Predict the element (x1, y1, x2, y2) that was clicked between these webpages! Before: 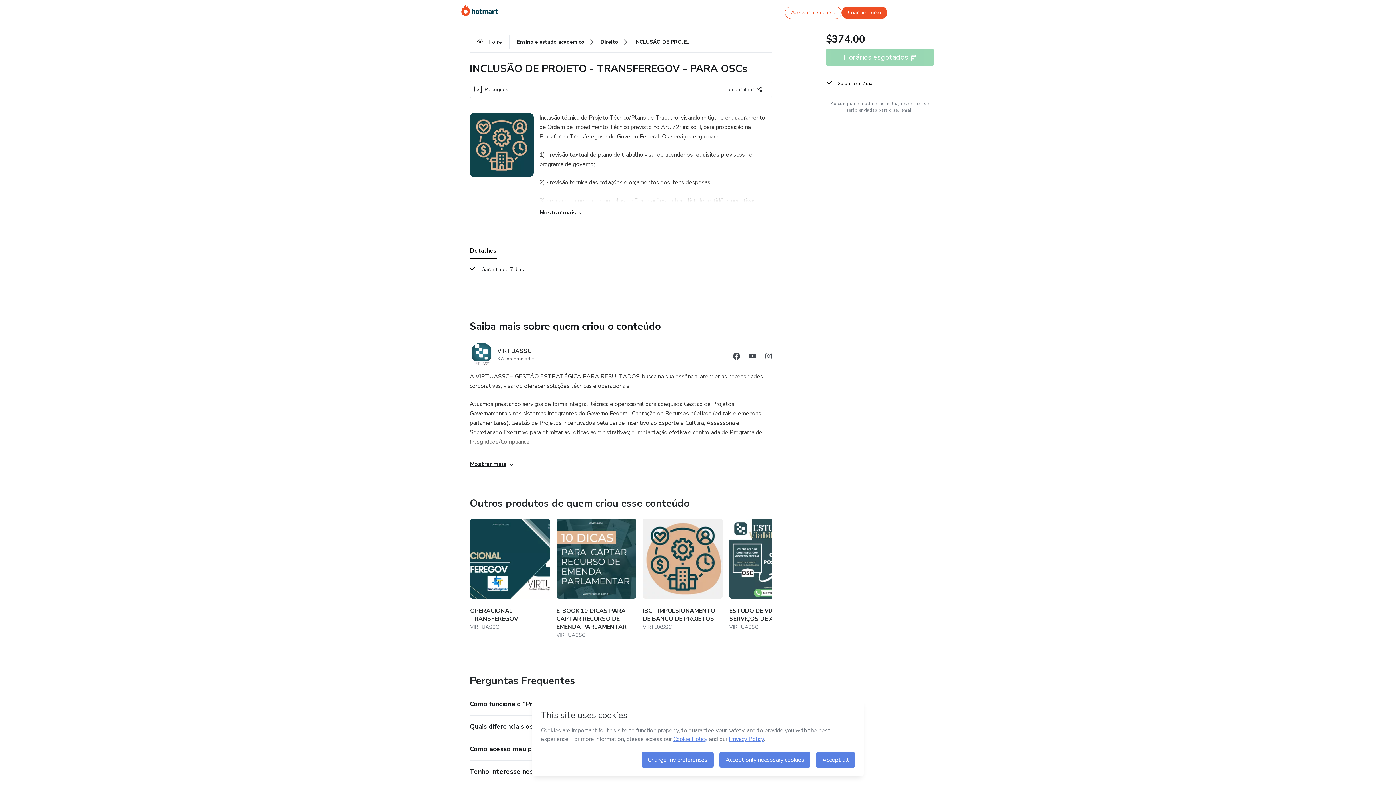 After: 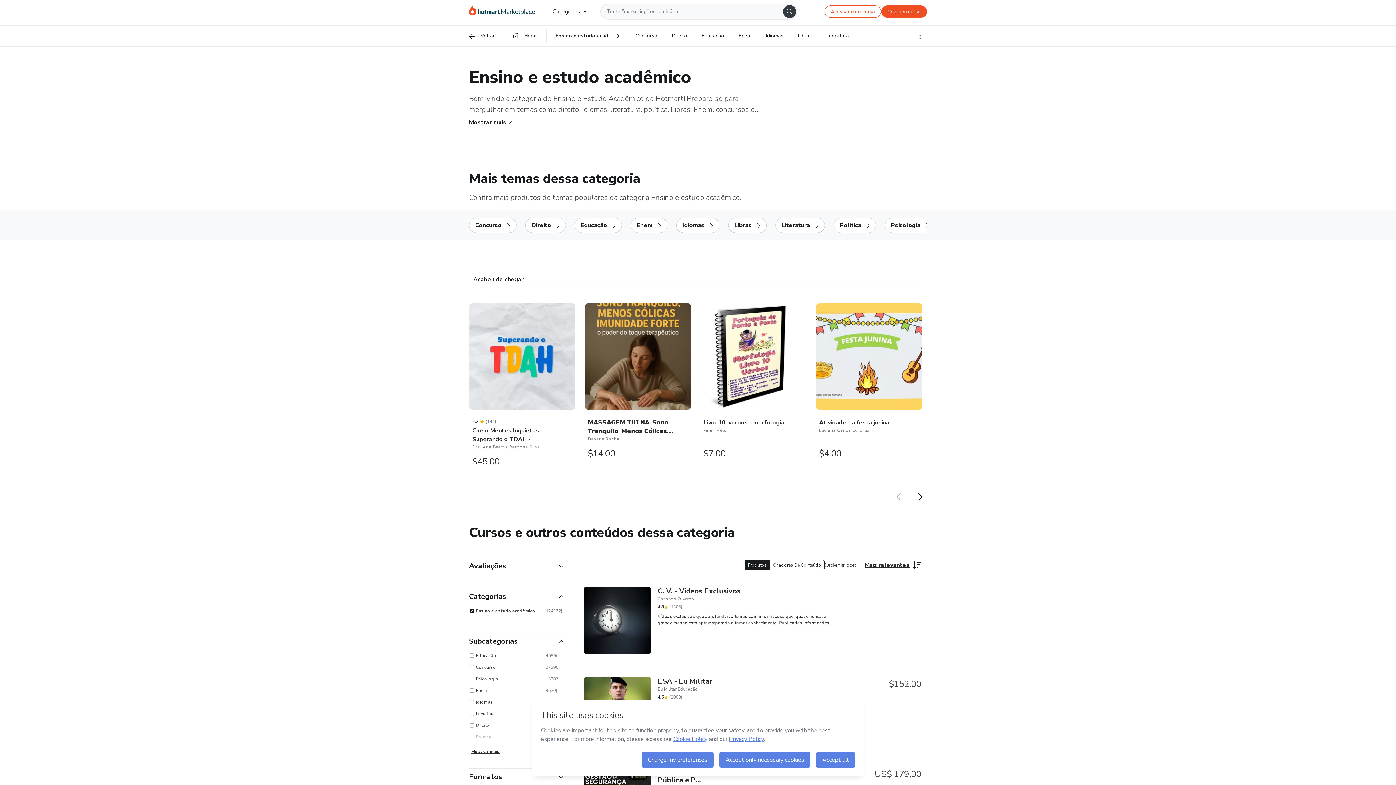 Action: bbox: (509, 32, 593, 52) label: Ensino e estudo acadêmico